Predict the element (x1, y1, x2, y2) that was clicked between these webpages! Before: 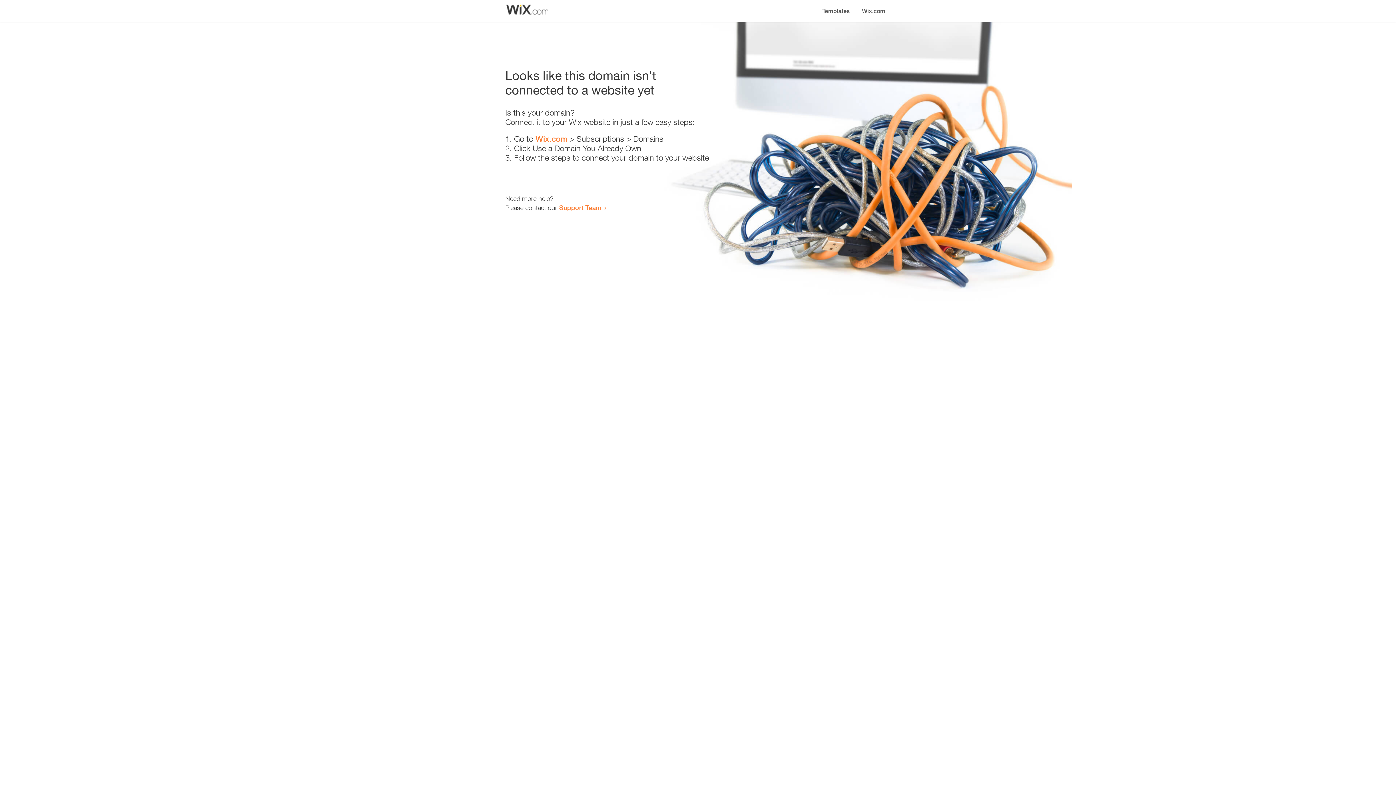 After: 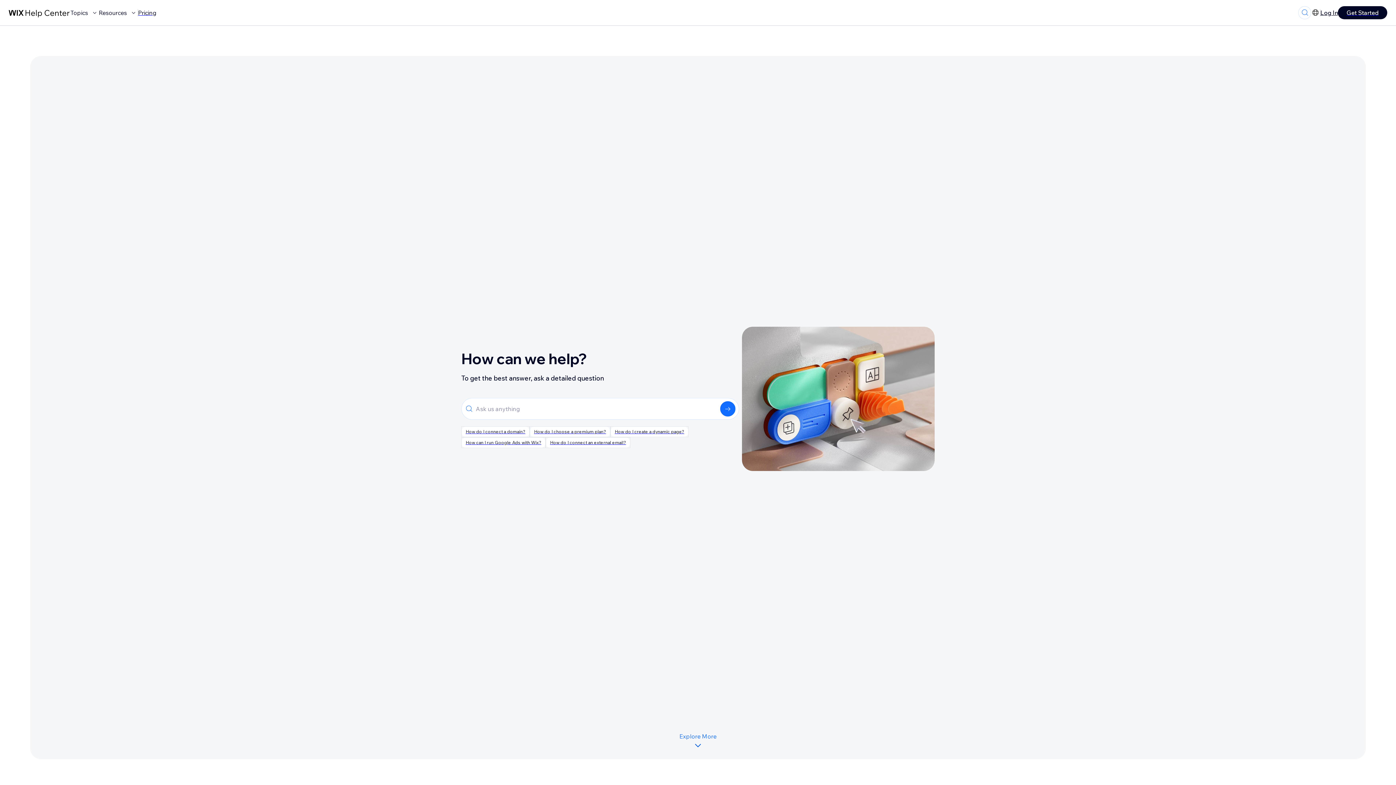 Action: label: Support Team bbox: (559, 203, 601, 211)